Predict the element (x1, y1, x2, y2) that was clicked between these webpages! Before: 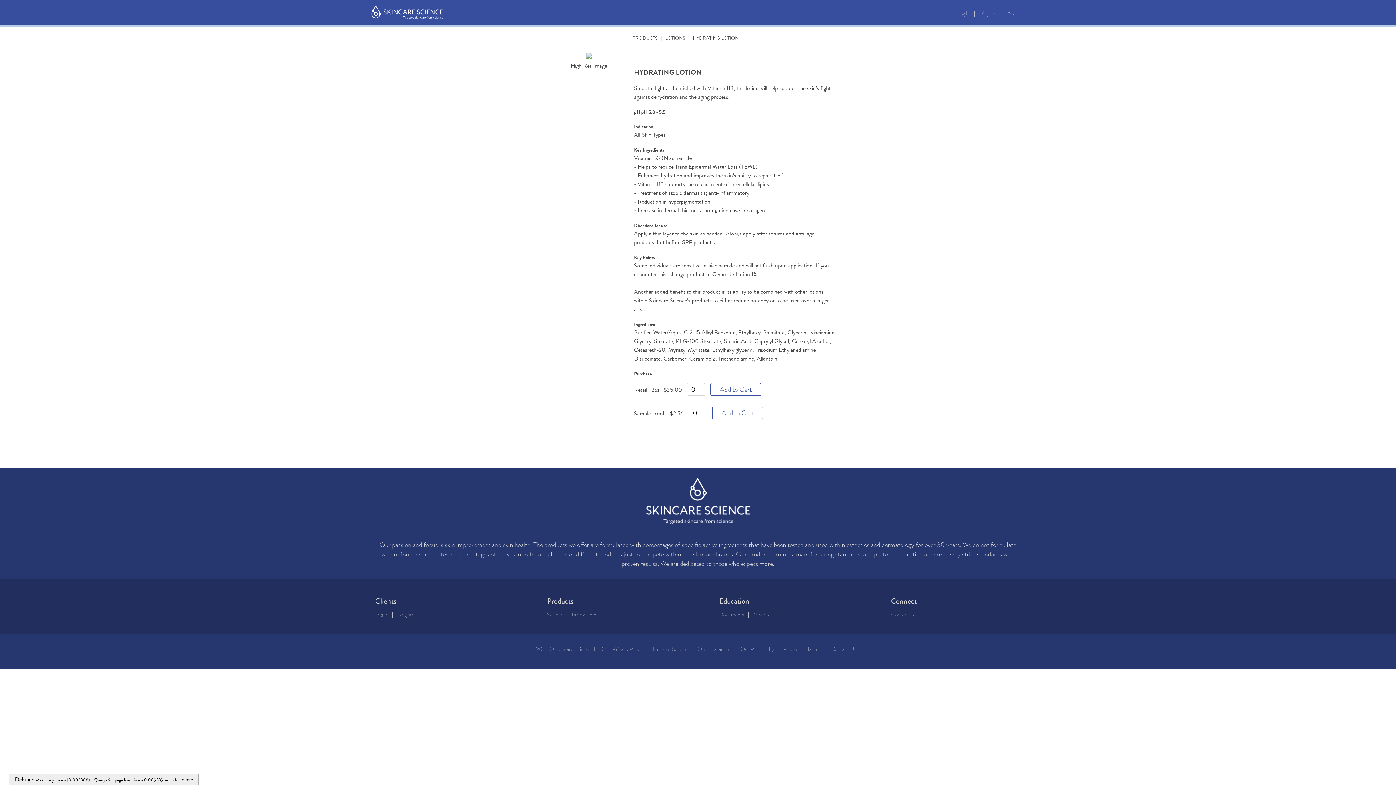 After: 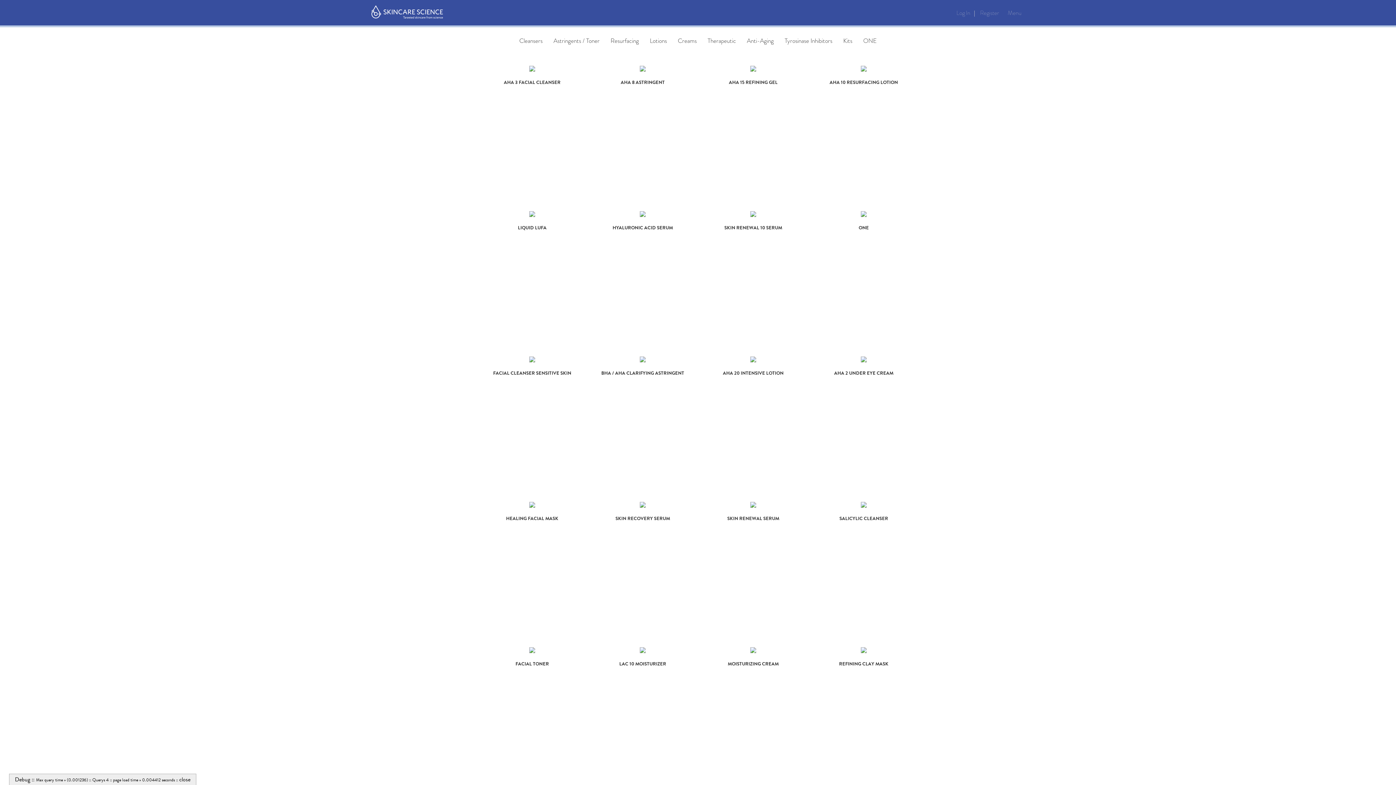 Action: bbox: (547, 610, 562, 618) label: Serene